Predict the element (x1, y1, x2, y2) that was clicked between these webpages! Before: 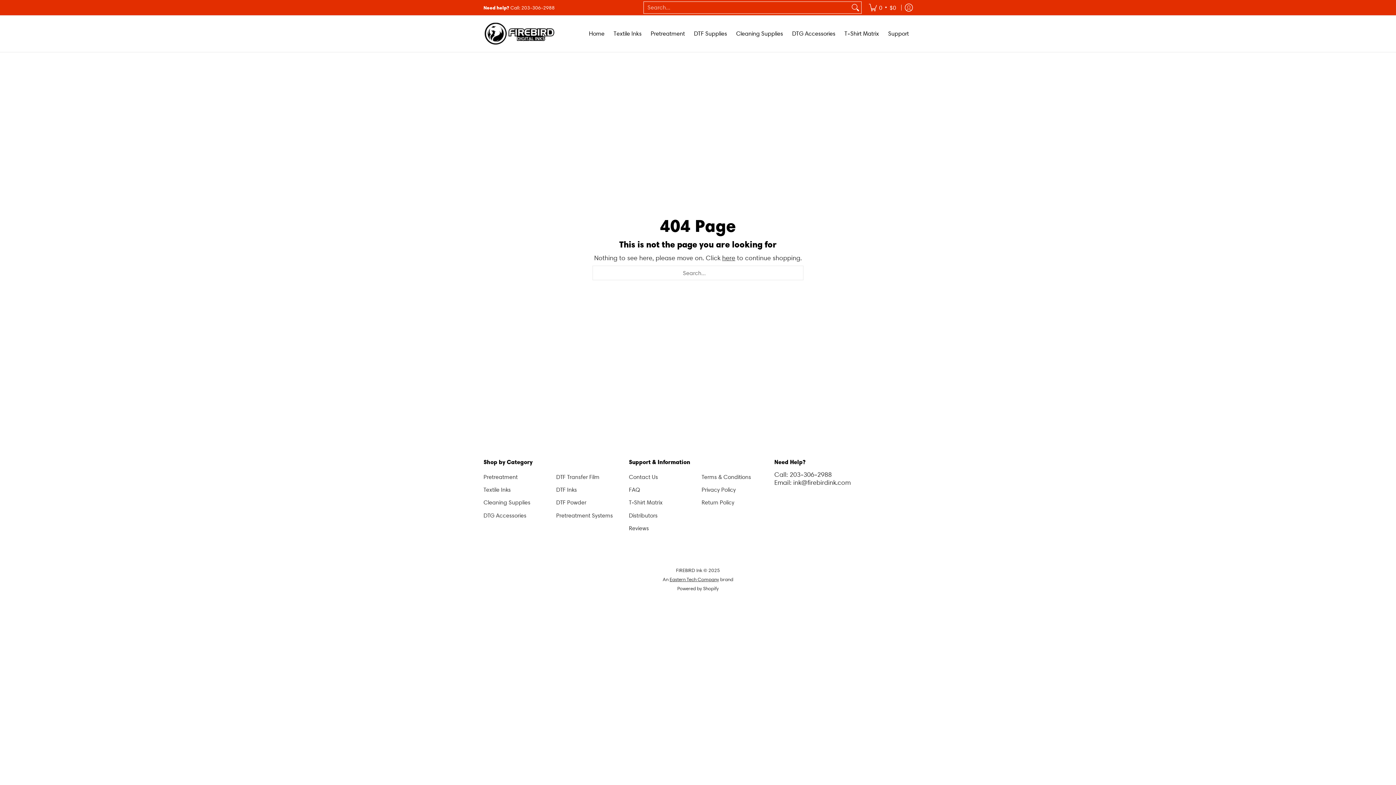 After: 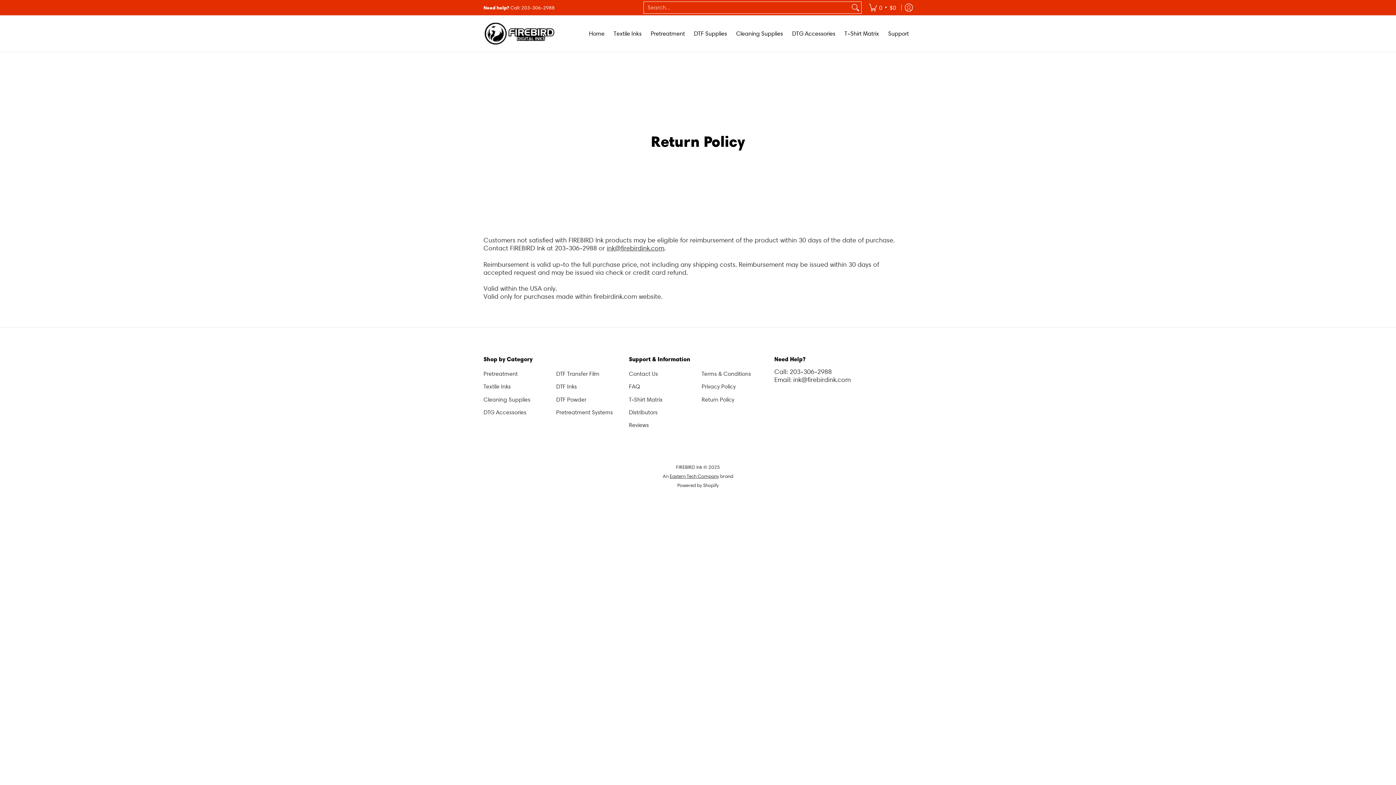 Action: label: Return Policy bbox: (701, 496, 767, 509)